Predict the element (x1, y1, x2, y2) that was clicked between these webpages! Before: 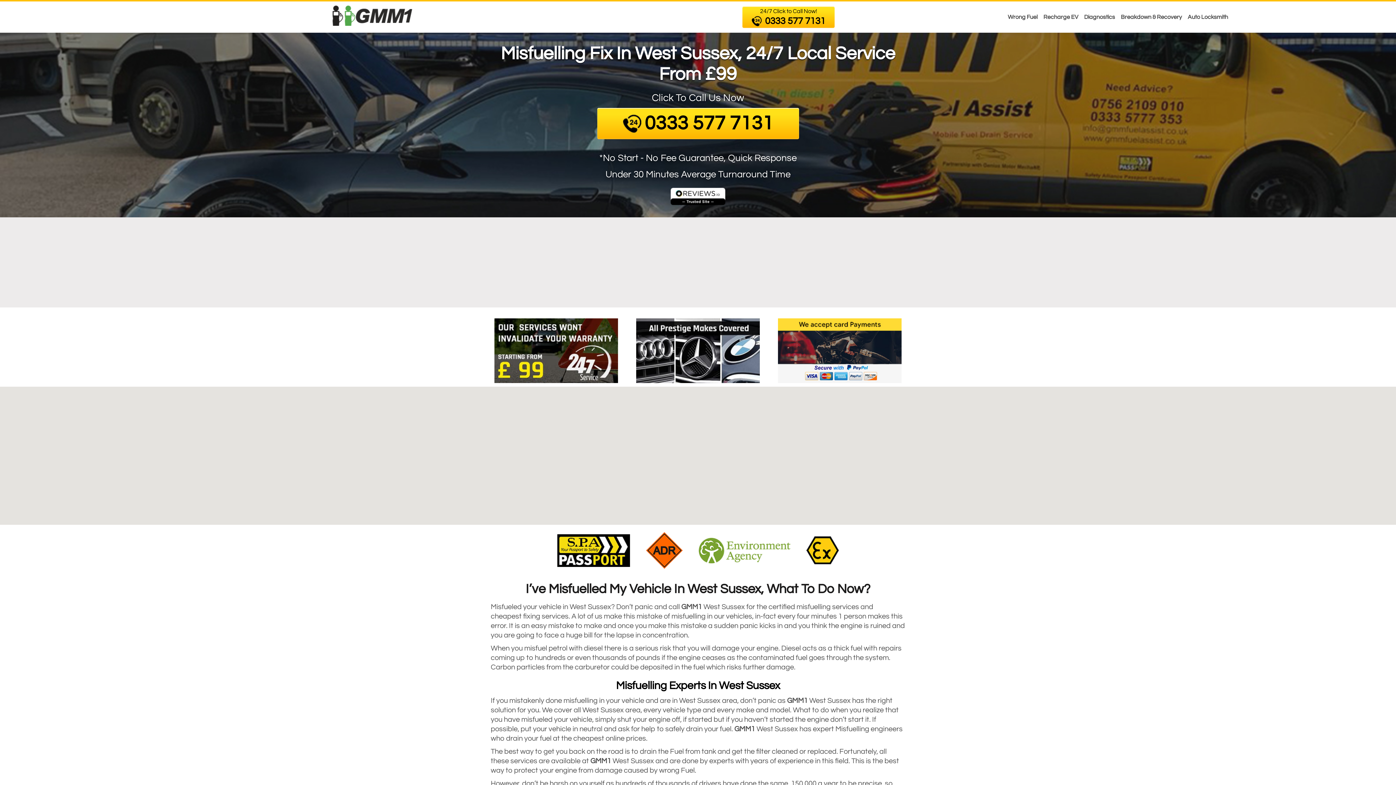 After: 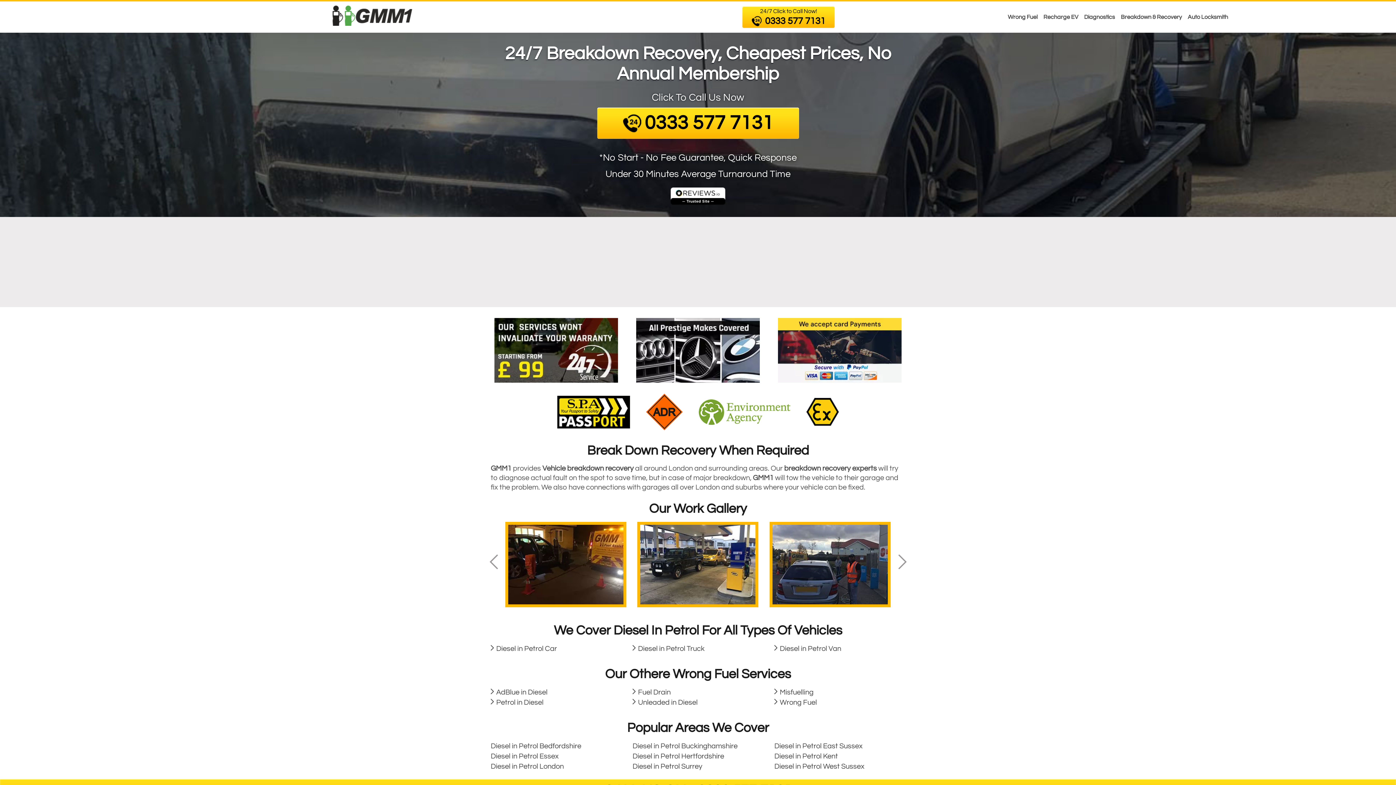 Action: label: Breakdown & Recovery bbox: (1118, 9, 1185, 24)